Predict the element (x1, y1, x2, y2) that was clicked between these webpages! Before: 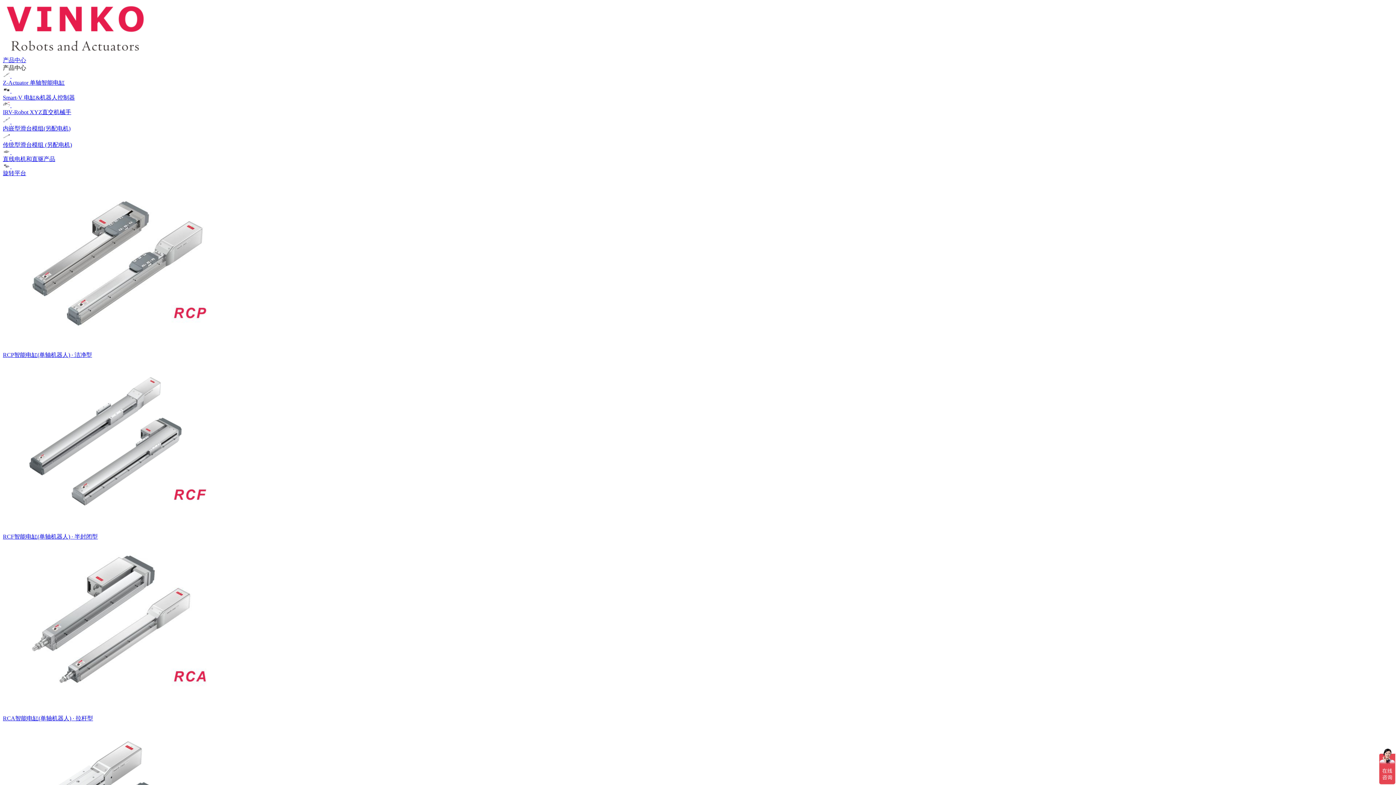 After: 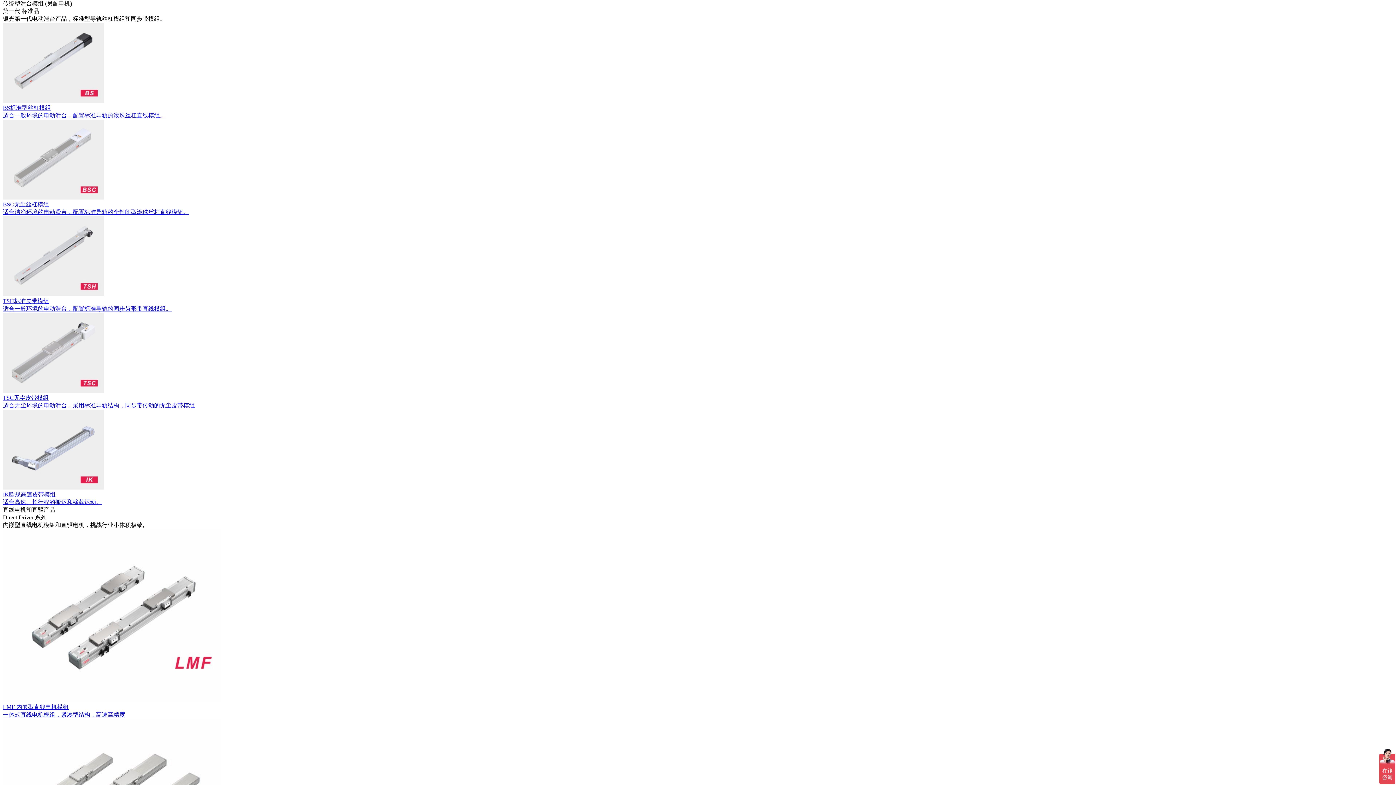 Action: bbox: (2, 132, 1393, 149) label:  
传统型滑台模组 (另配电机)